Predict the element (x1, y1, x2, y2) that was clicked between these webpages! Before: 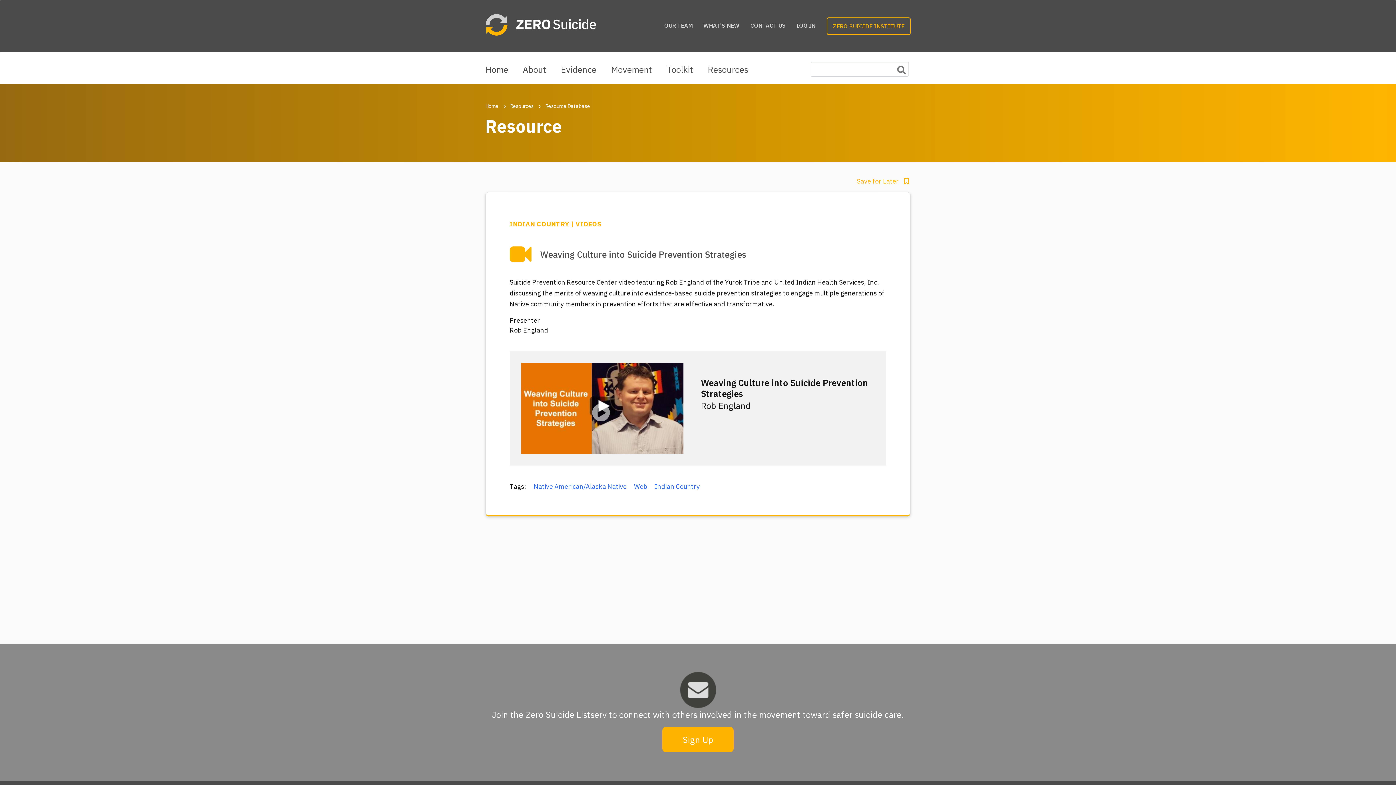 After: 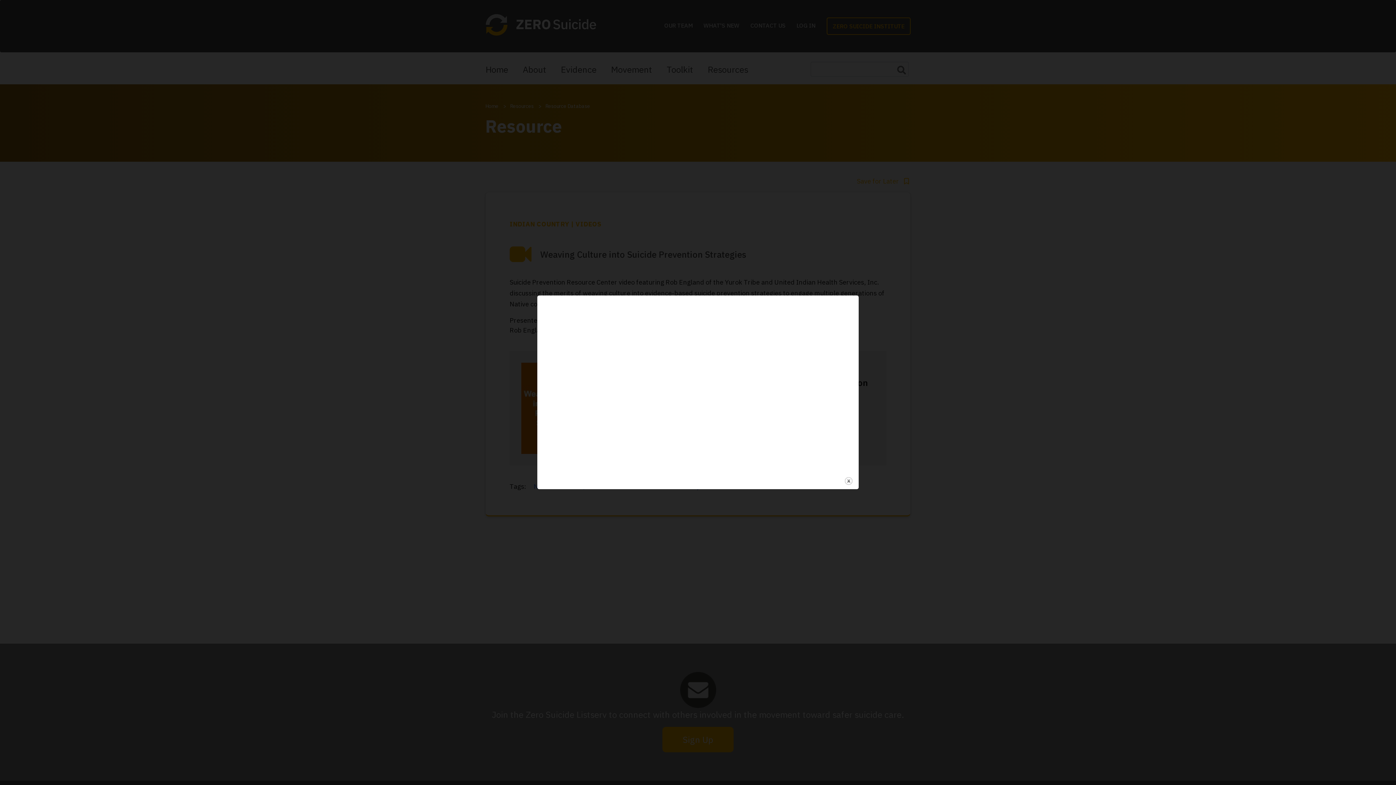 Action: bbox: (521, 403, 683, 412)